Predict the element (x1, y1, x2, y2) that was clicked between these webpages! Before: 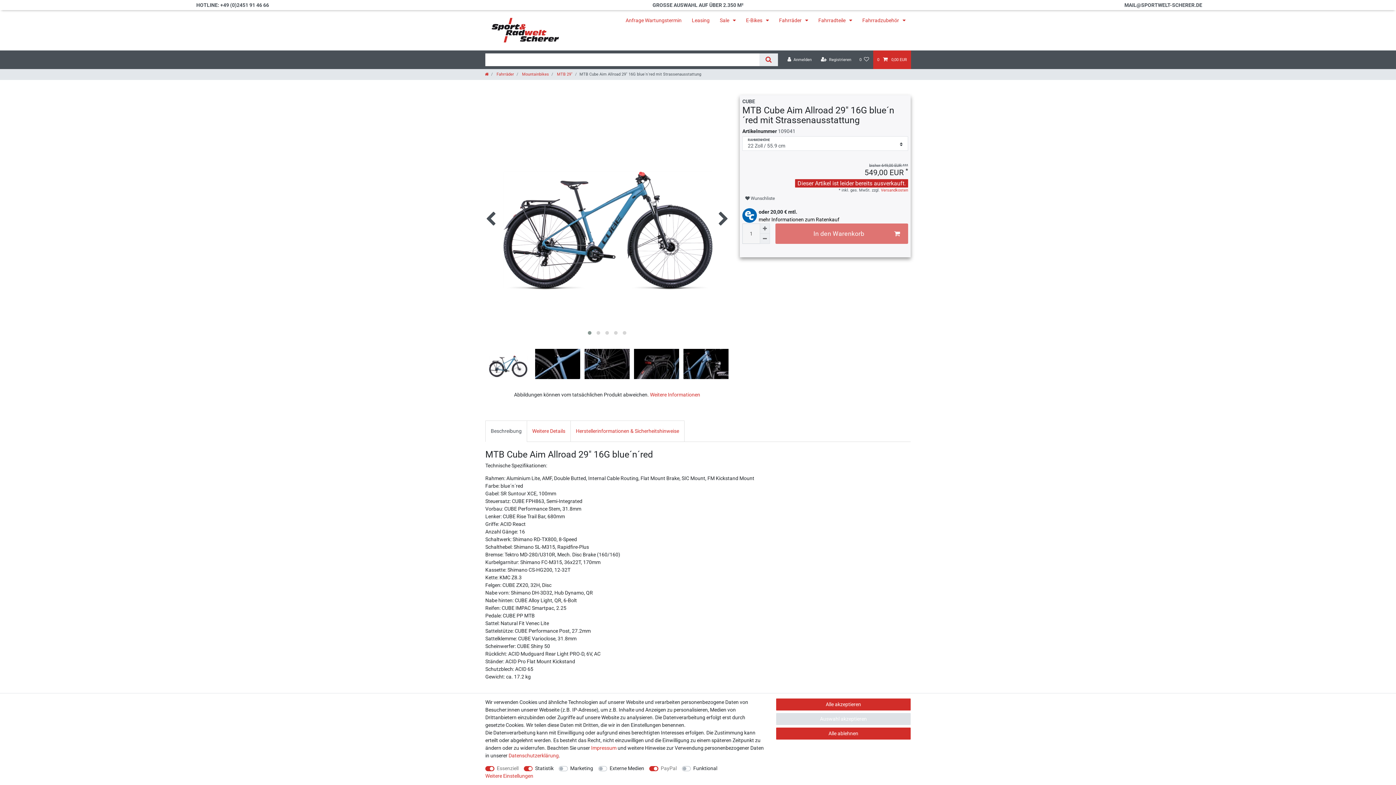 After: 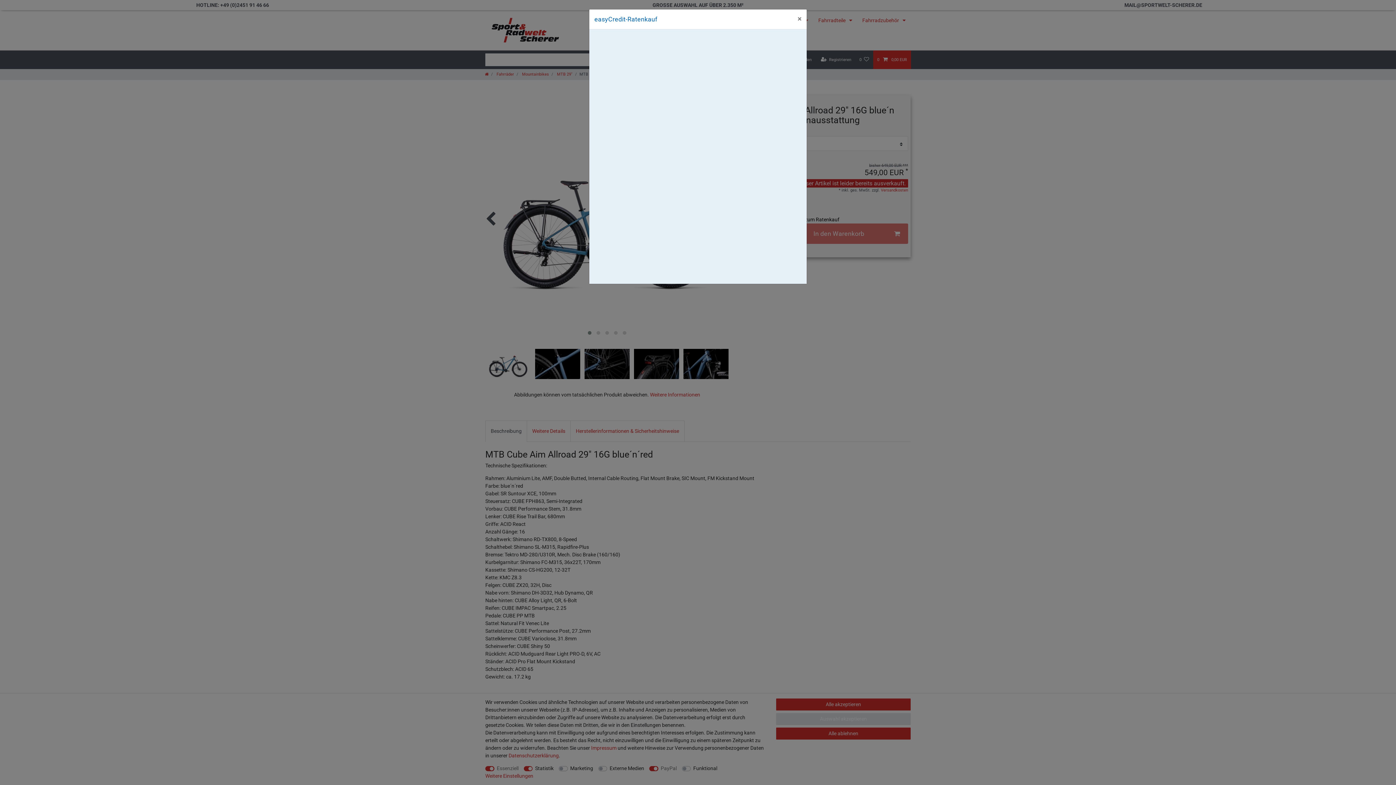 Action: label: mehr Informationen zum Ratenkauf bbox: (758, 216, 839, 222)